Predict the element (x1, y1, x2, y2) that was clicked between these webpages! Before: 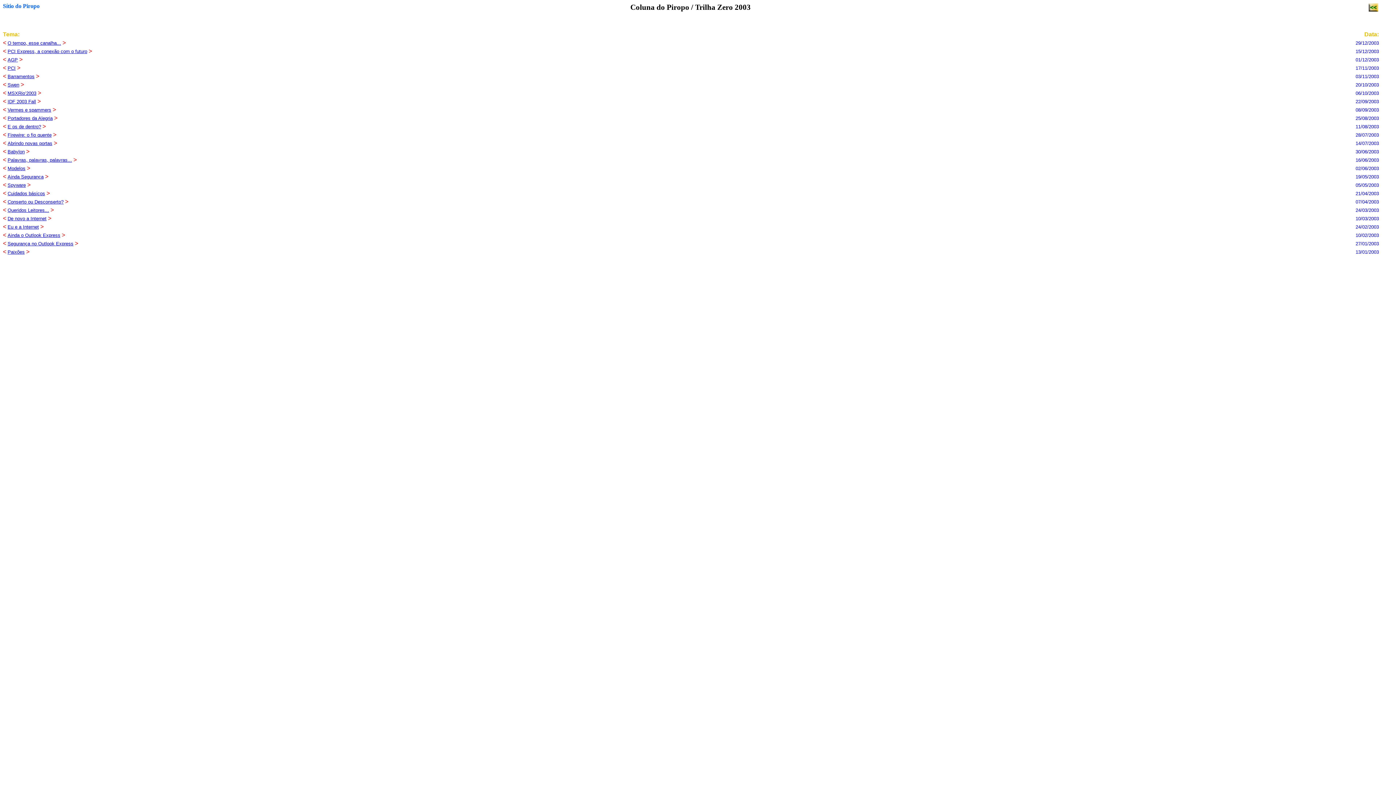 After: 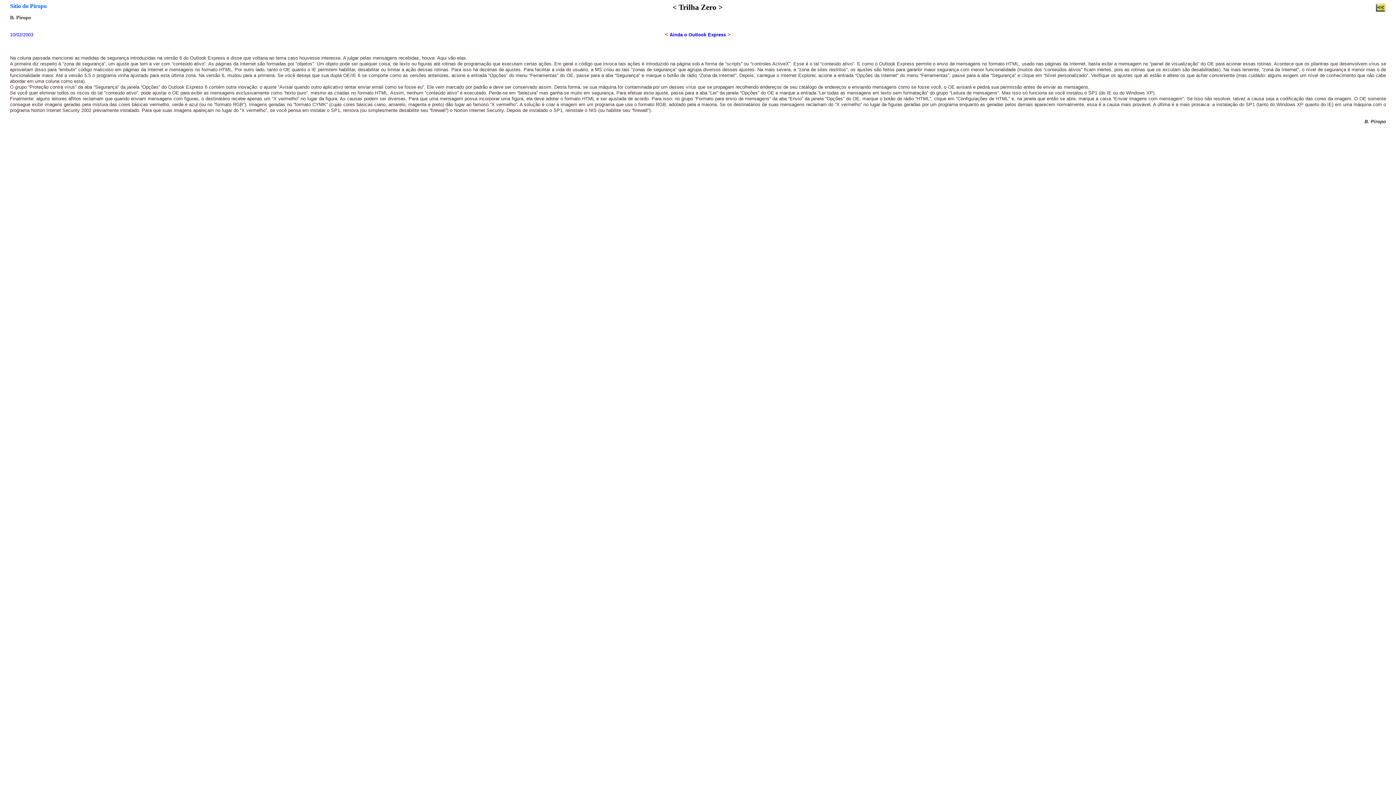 Action: bbox: (7, 232, 60, 238) label: Ainda o Outlook Express